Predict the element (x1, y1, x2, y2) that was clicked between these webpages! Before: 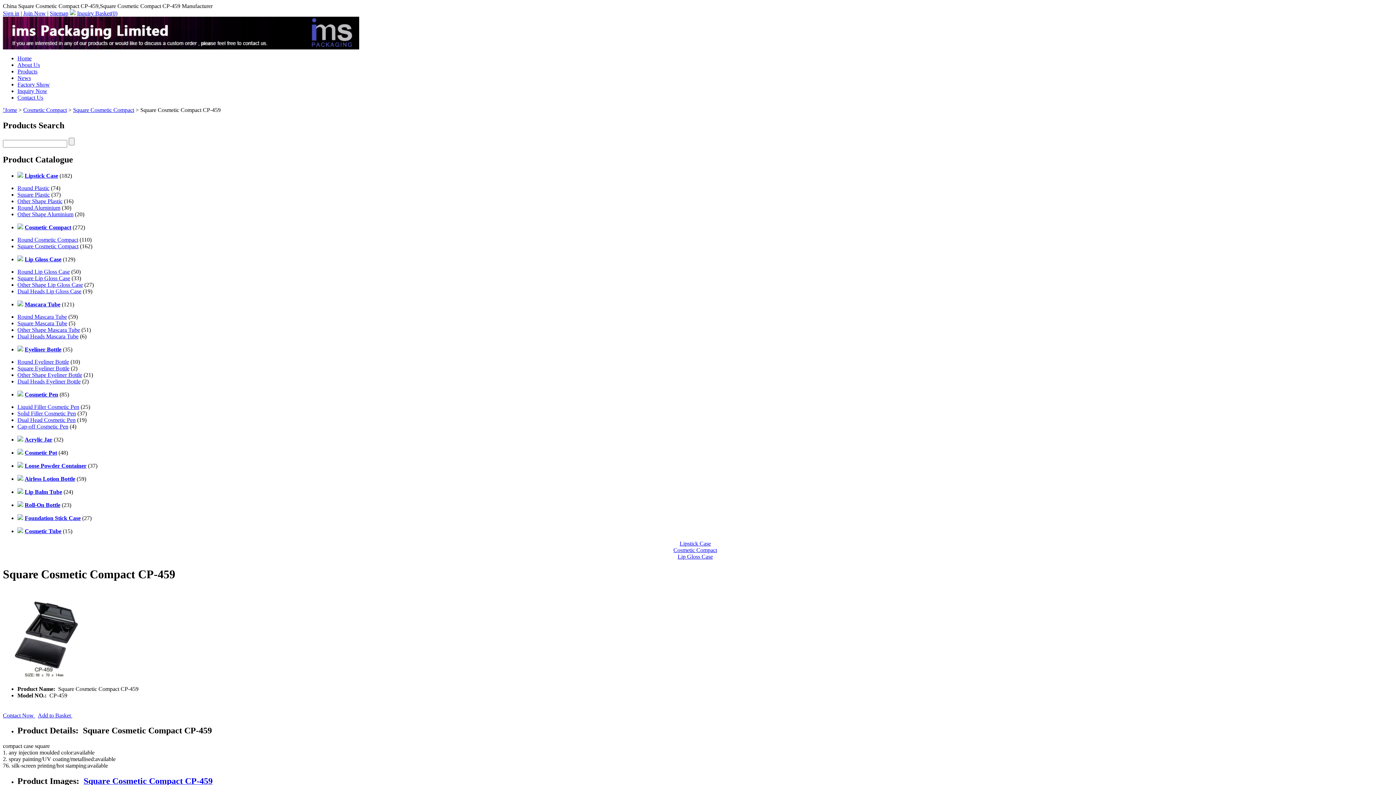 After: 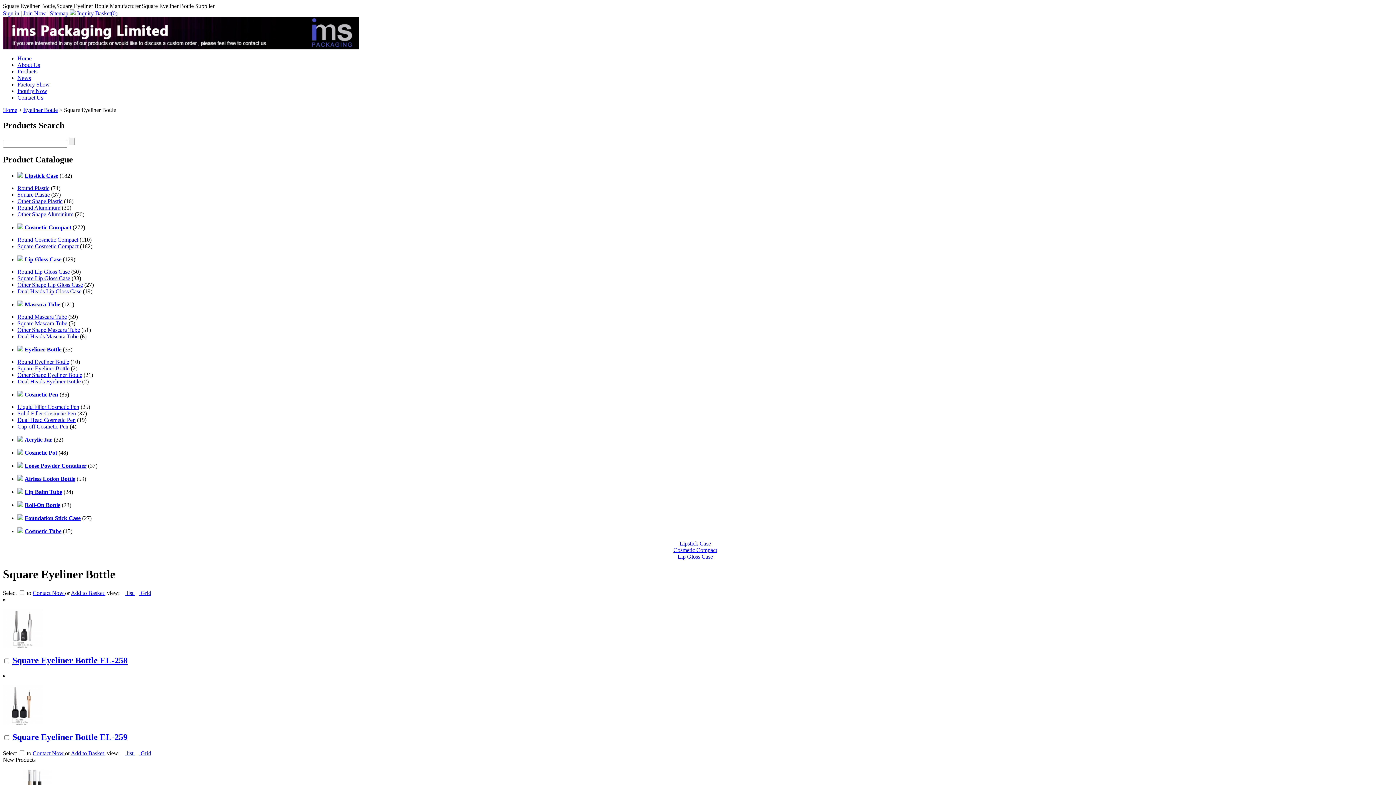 Action: bbox: (17, 365, 69, 371) label: Square Eyeliner Bottle